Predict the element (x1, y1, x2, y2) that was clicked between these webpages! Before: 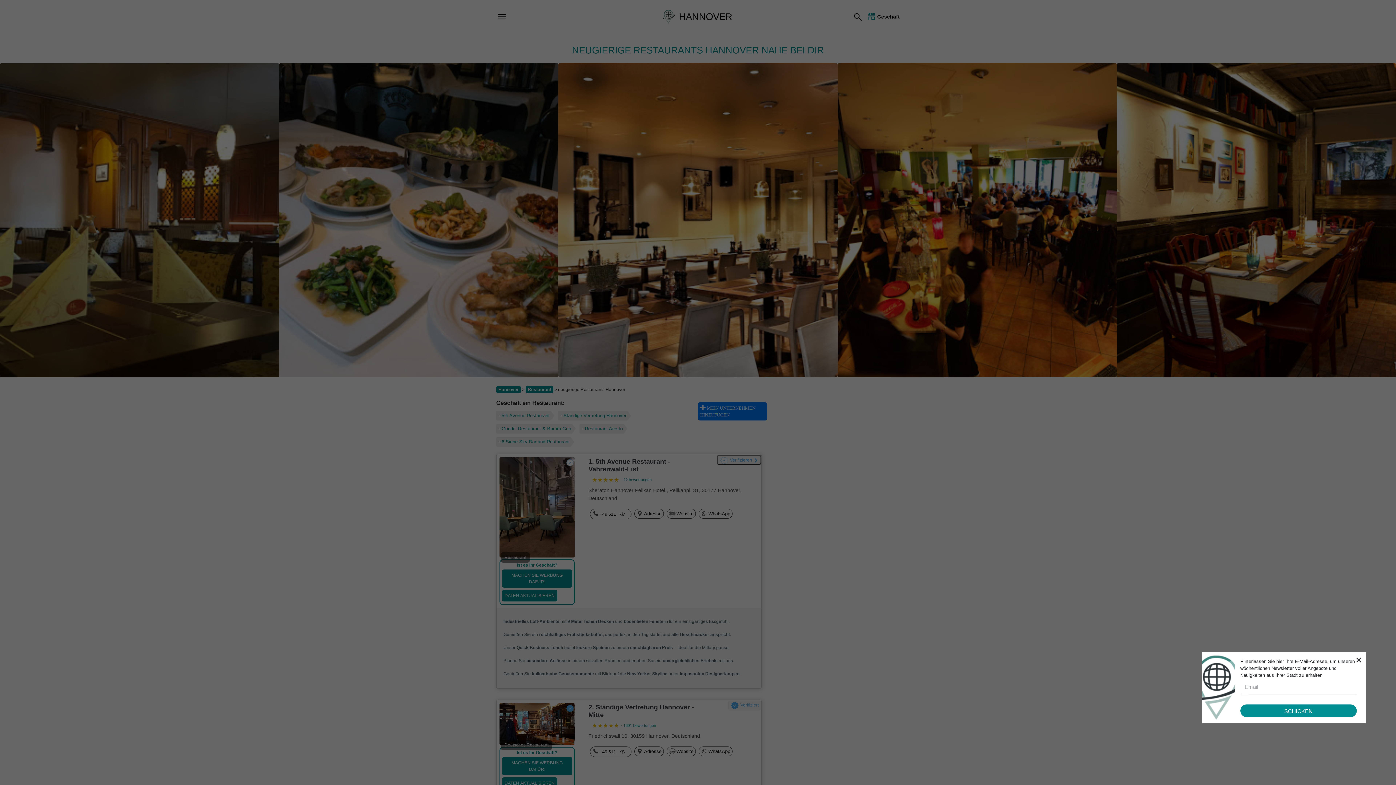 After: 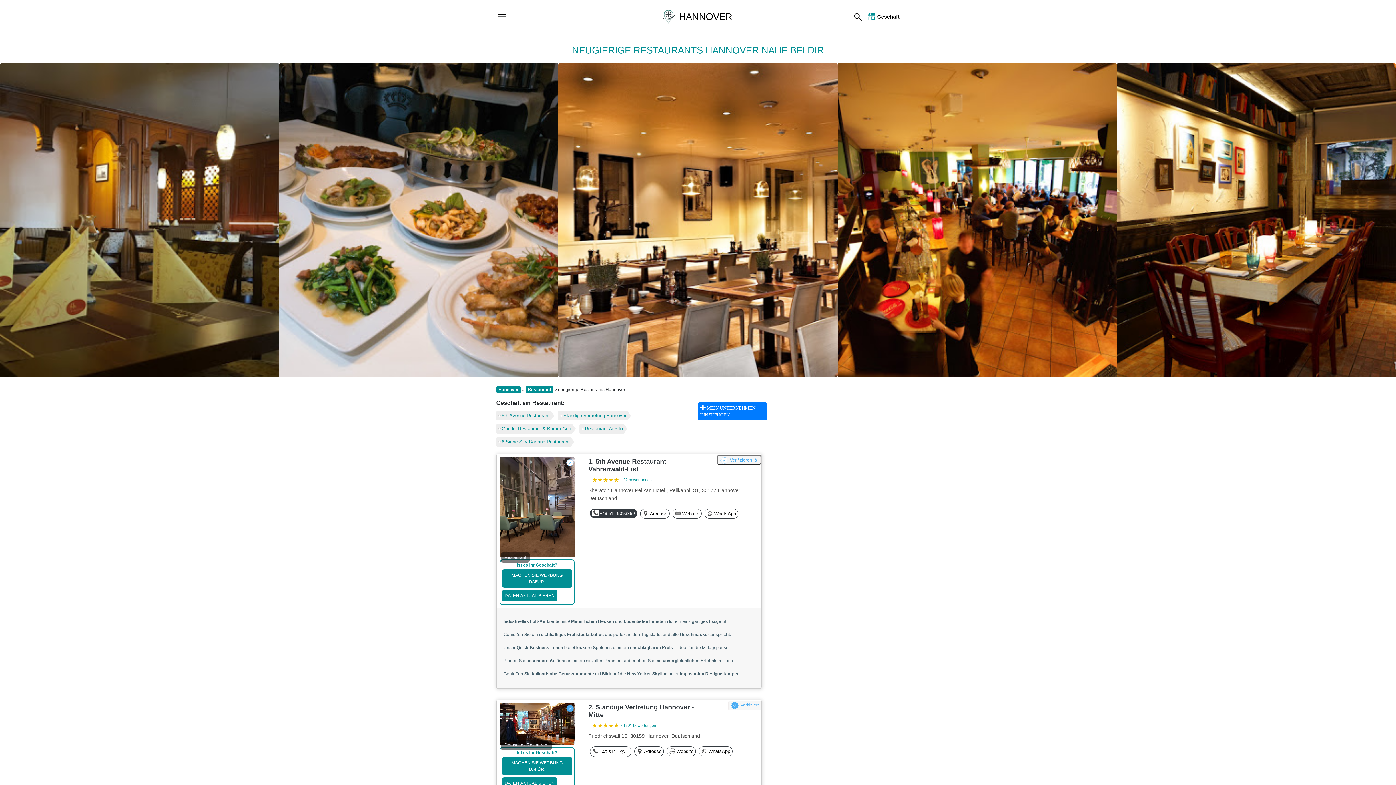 Action: bbox: (618, 510, 627, 518)